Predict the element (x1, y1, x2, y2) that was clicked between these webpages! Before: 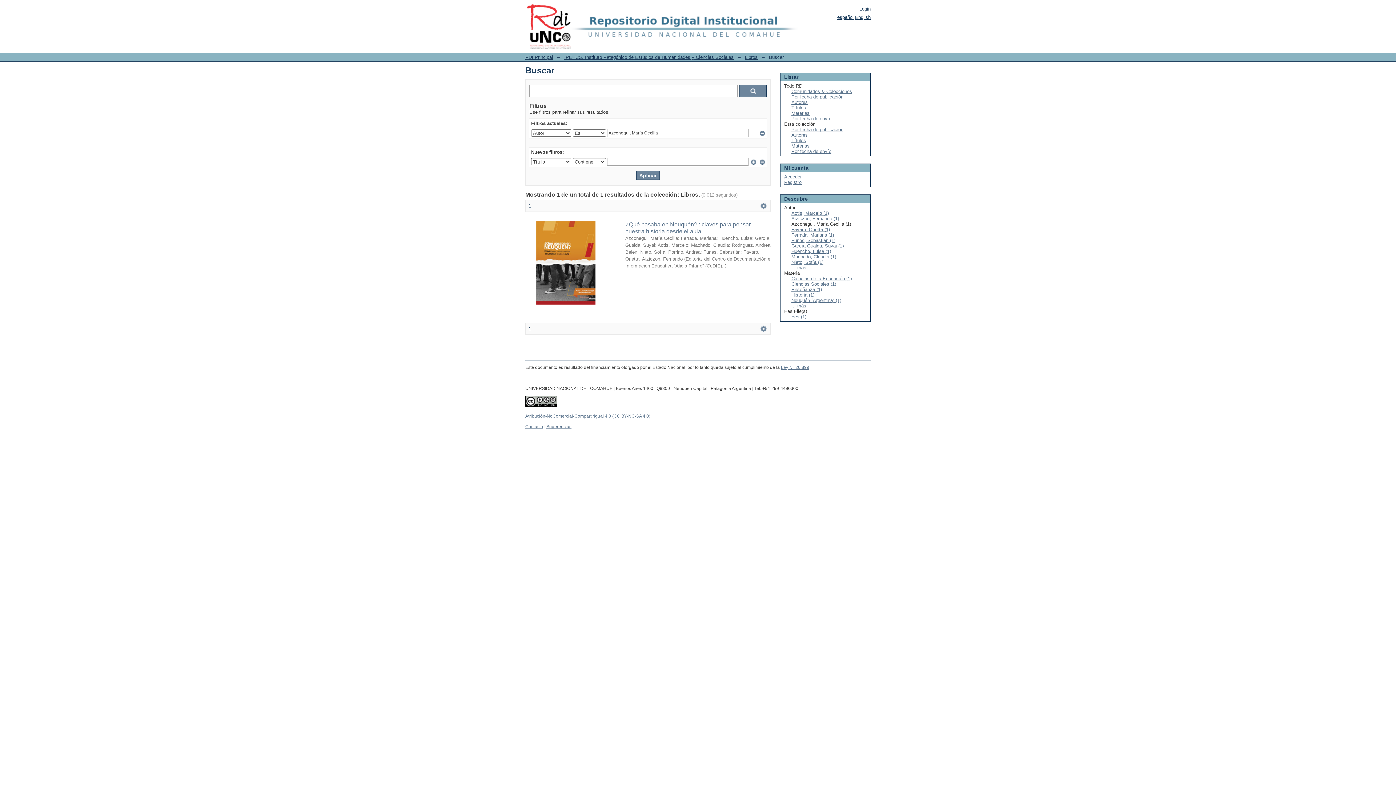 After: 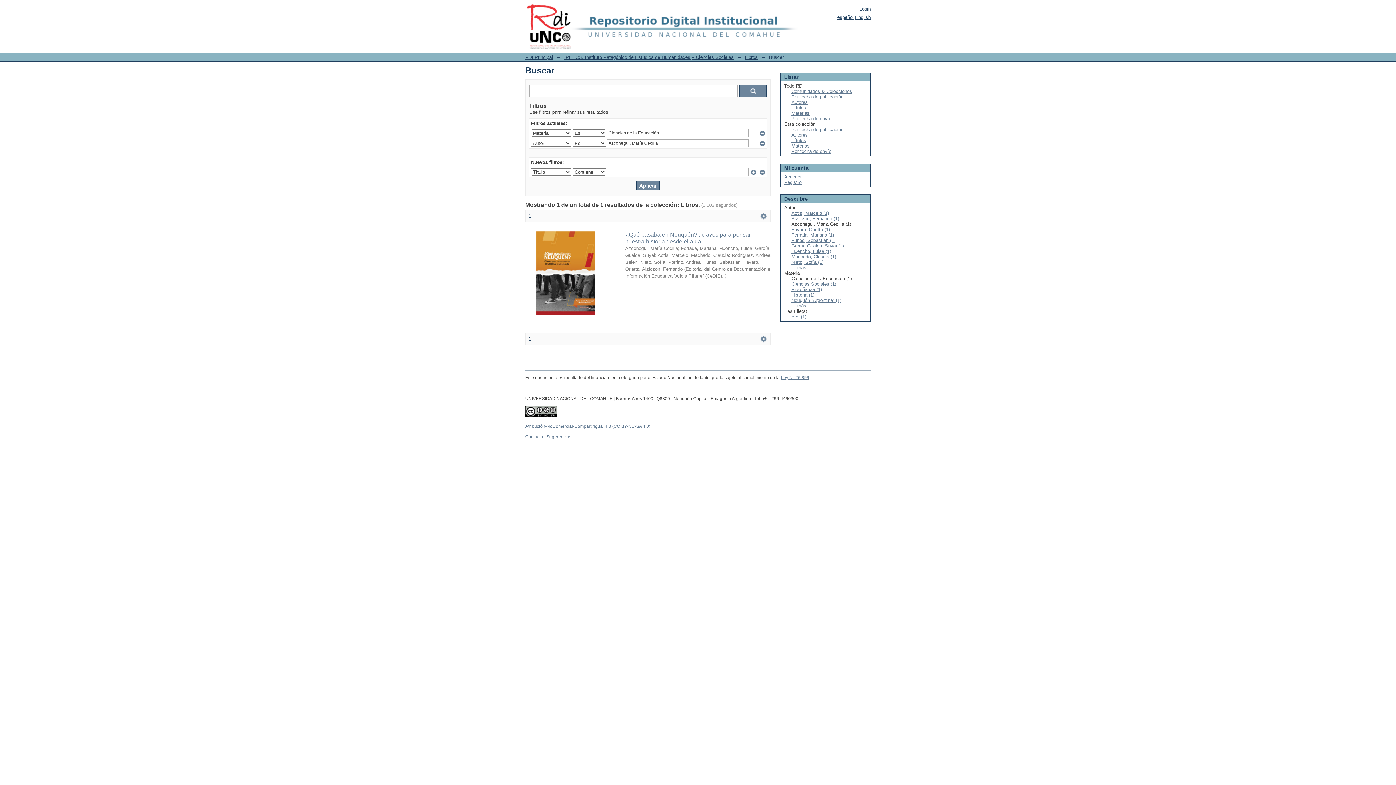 Action: label: Ciencias de la Educación (1) bbox: (791, 276, 852, 281)